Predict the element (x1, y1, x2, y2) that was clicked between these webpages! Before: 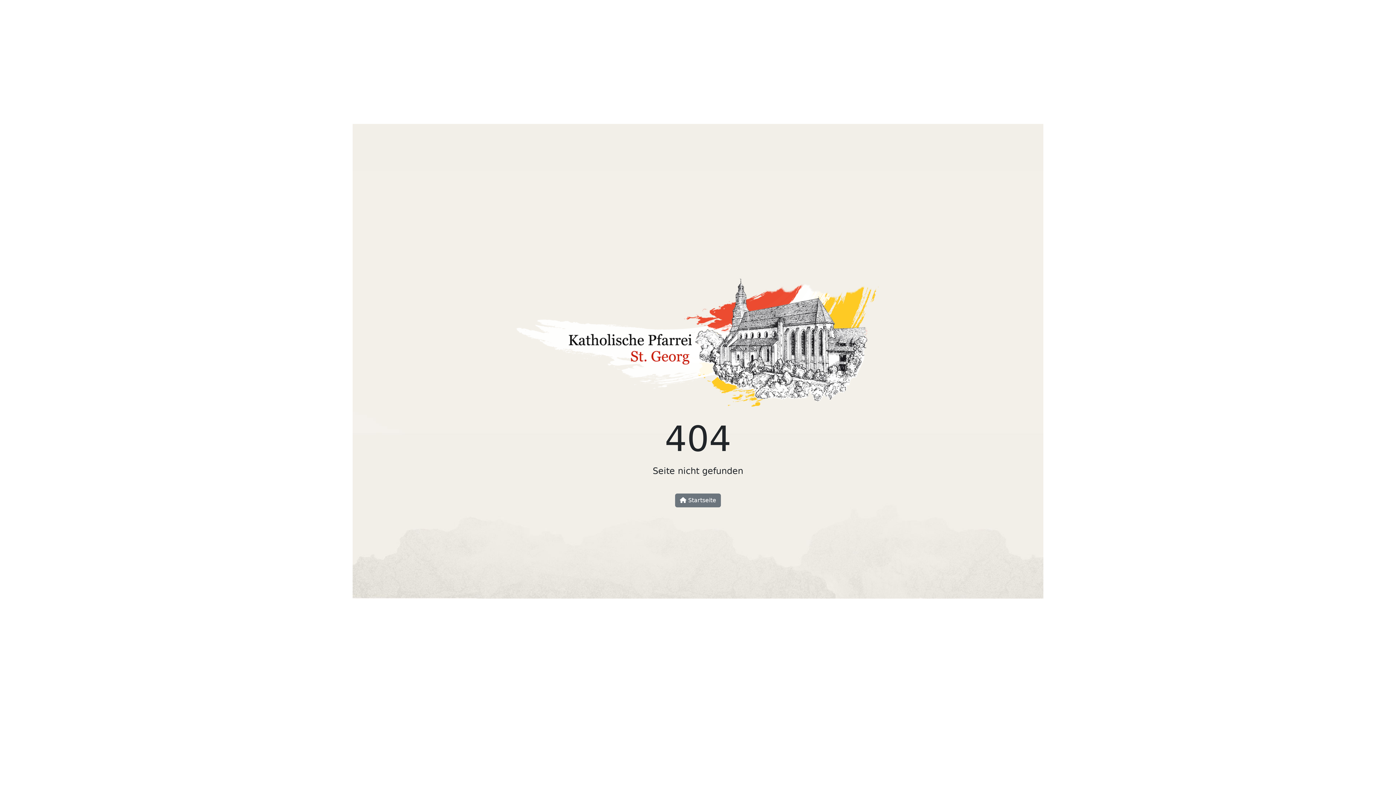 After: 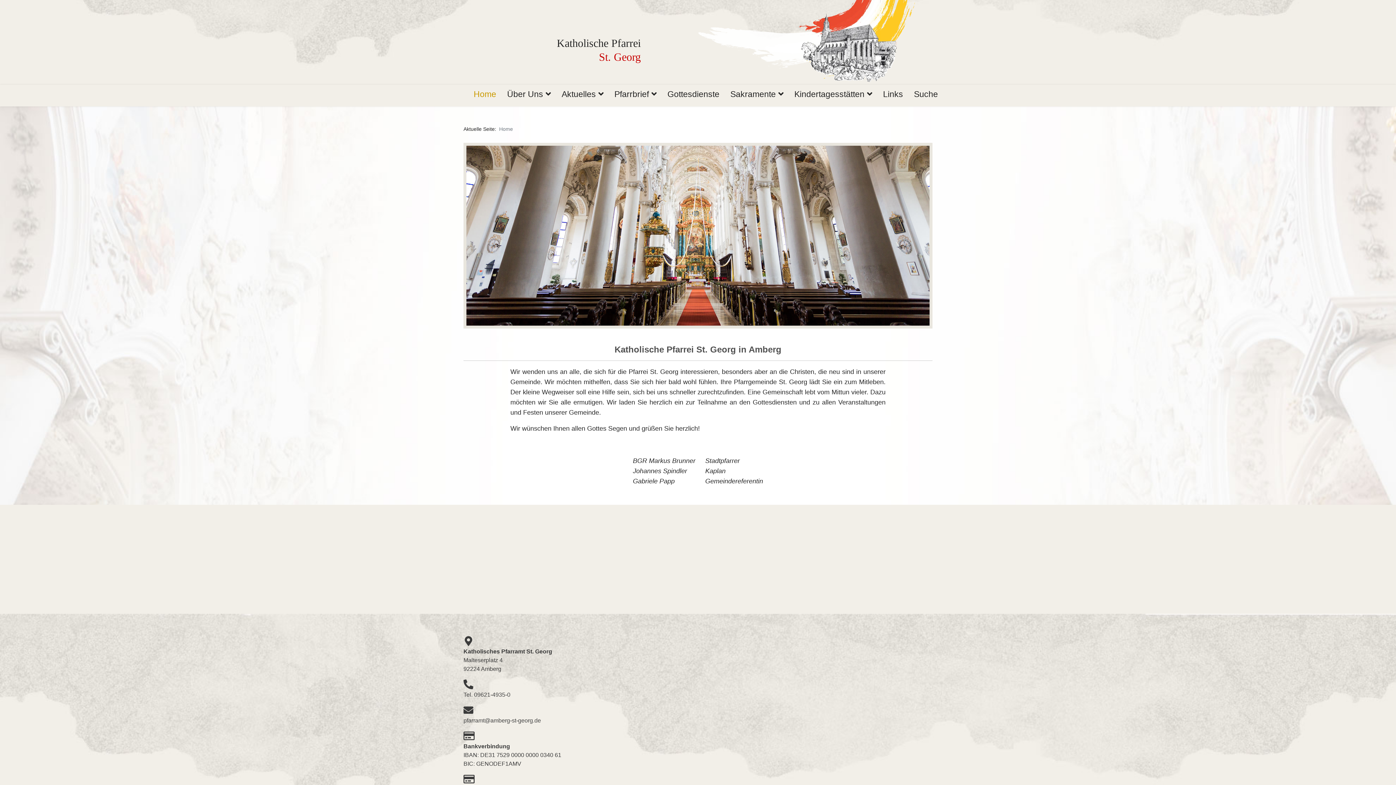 Action: bbox: (516, 344, 880, 351)